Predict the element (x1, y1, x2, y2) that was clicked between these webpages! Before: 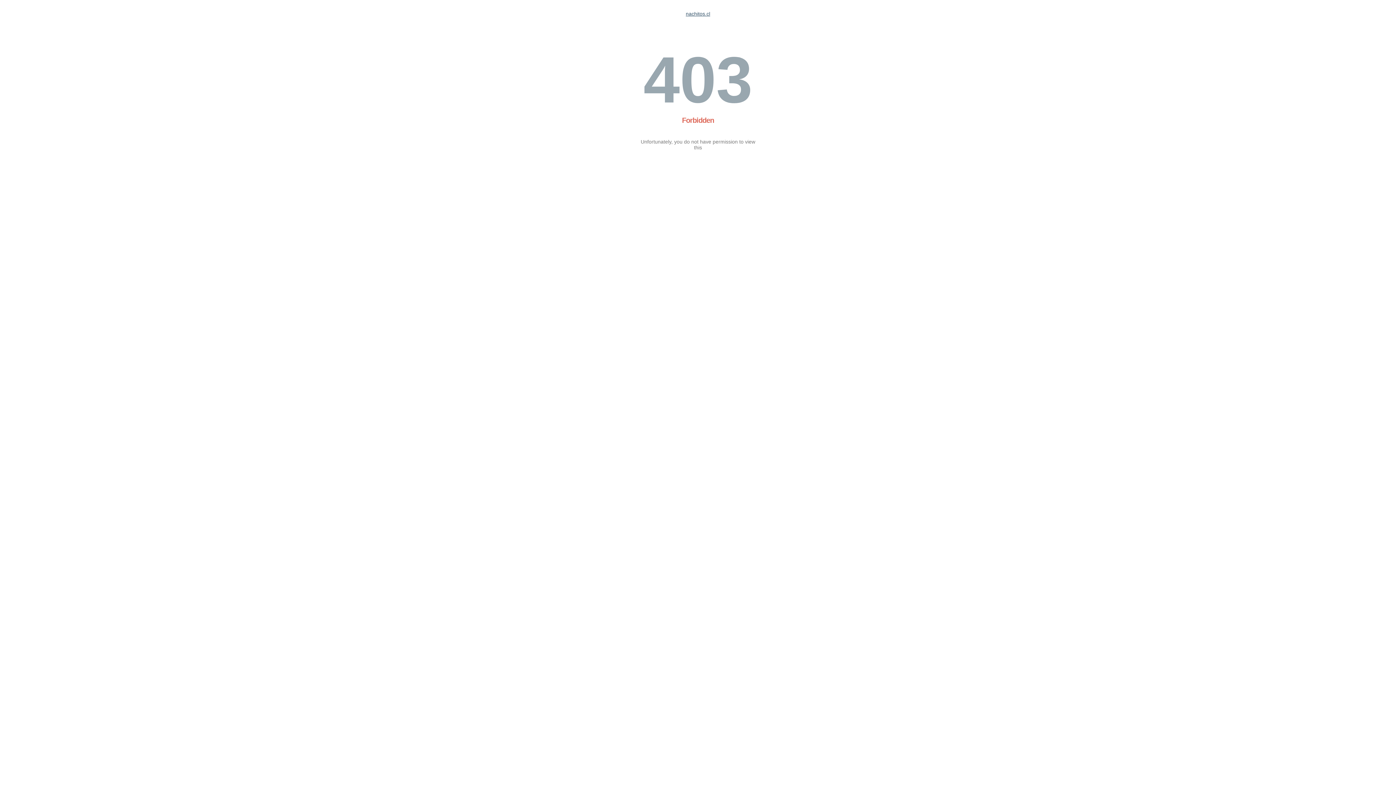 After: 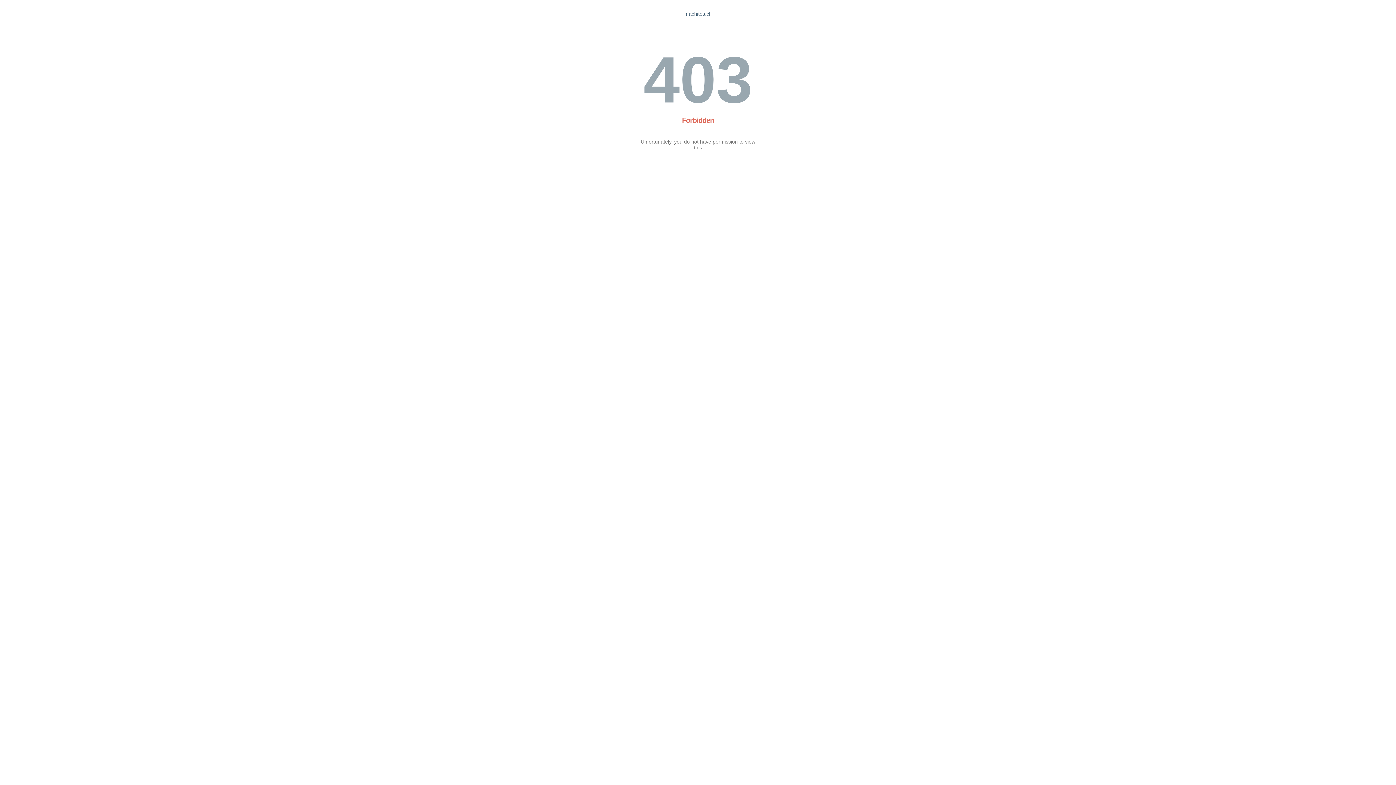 Action: bbox: (686, 10, 710, 16) label: nachitos.cl